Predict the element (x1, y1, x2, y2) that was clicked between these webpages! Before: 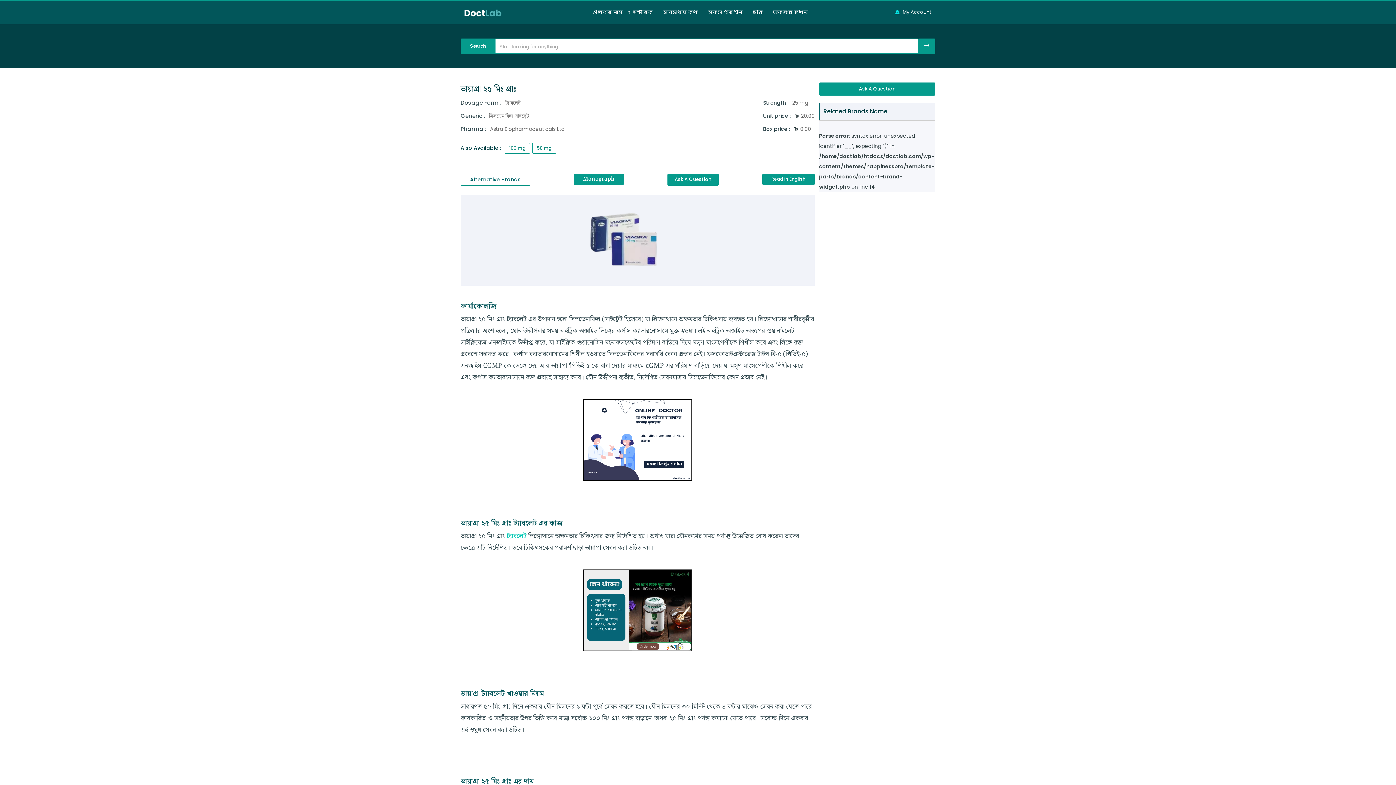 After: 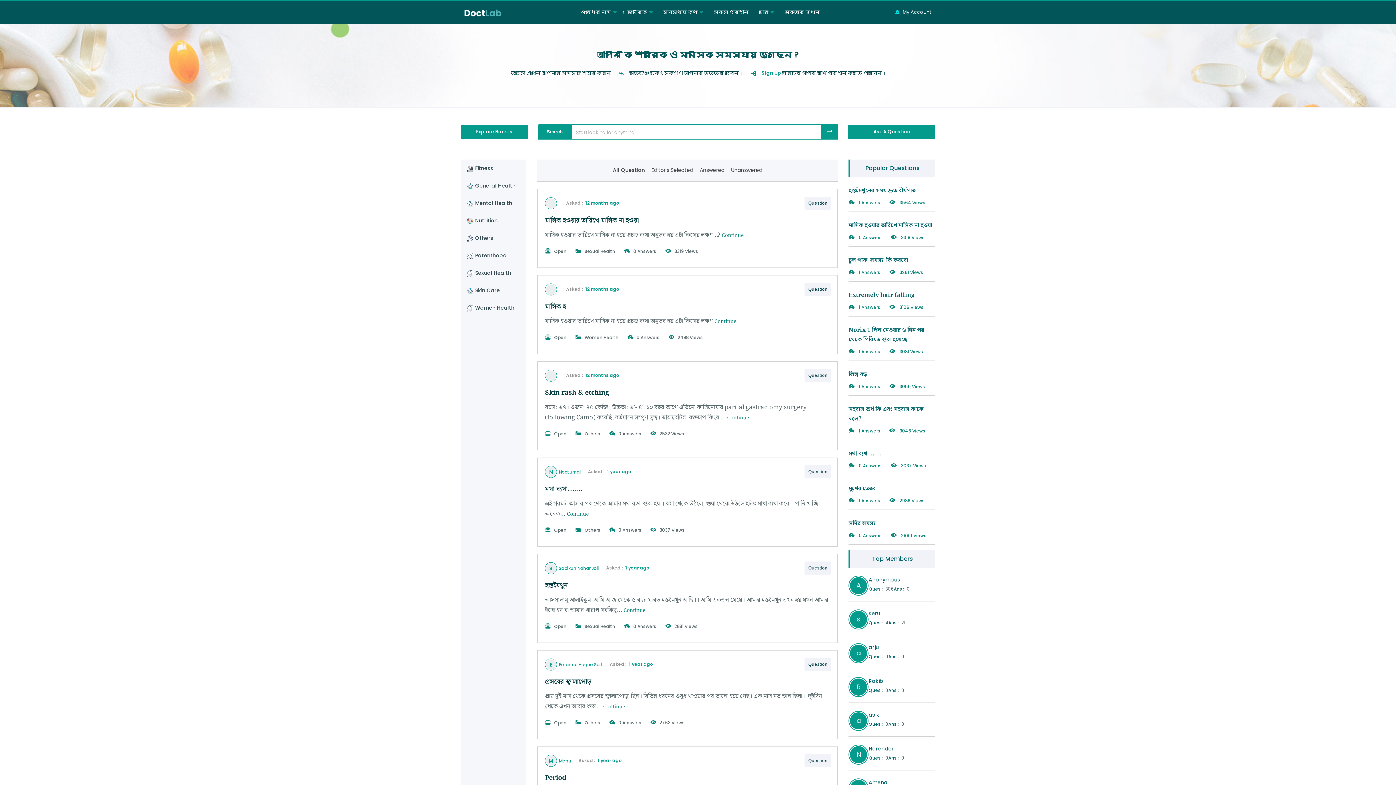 Action: bbox: (703, 0, 747, 24) label: সকল প্রশ্ন